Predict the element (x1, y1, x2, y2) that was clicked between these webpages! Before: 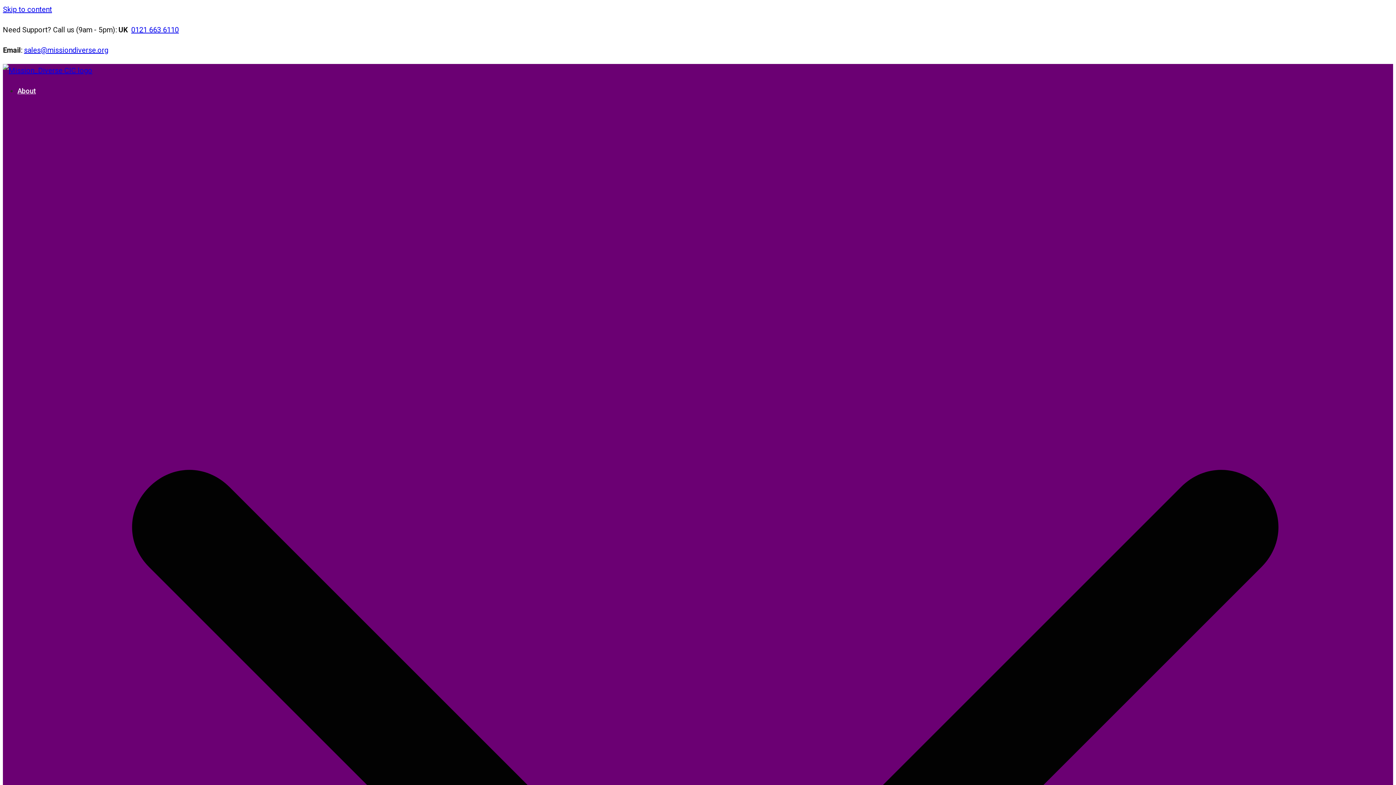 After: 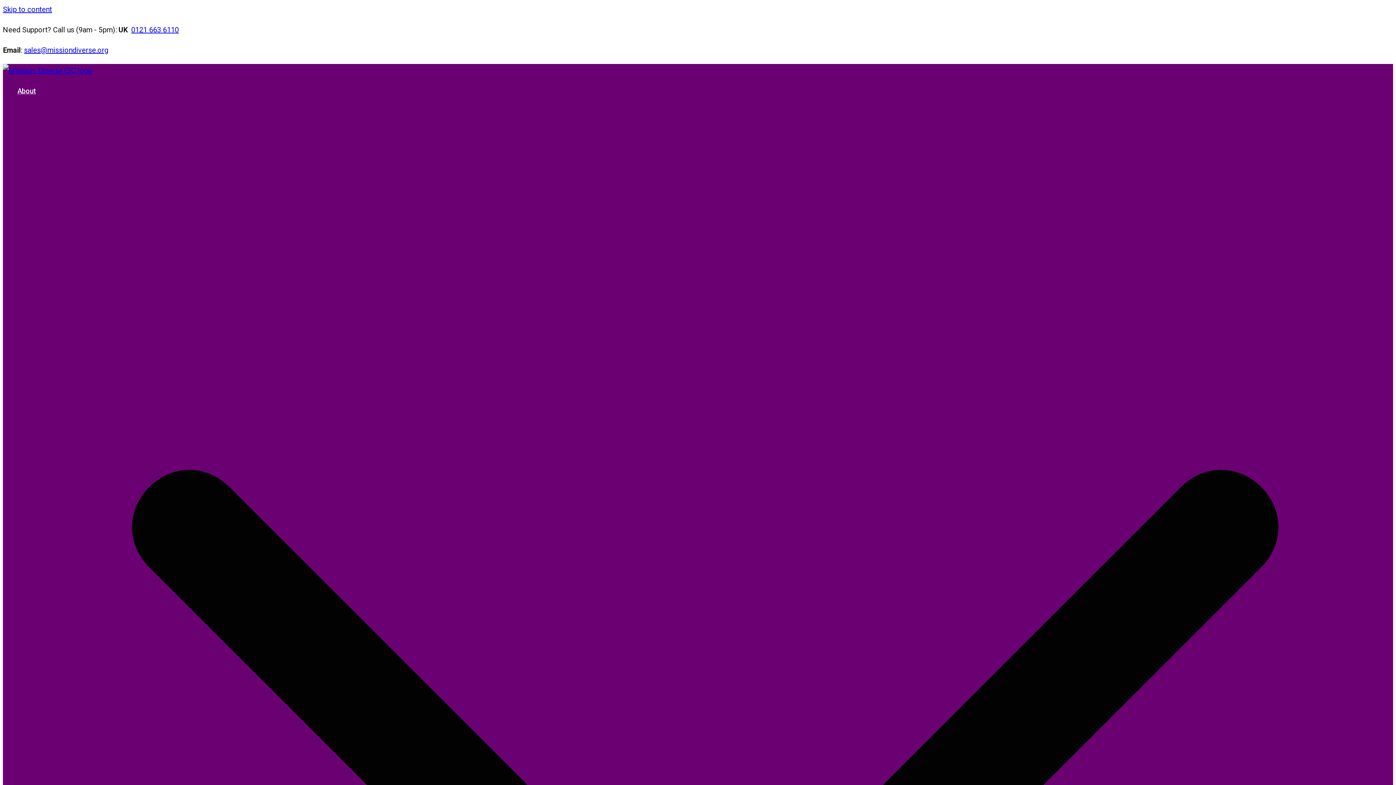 Action: bbox: (17, 86, 1393, 1475) label: About